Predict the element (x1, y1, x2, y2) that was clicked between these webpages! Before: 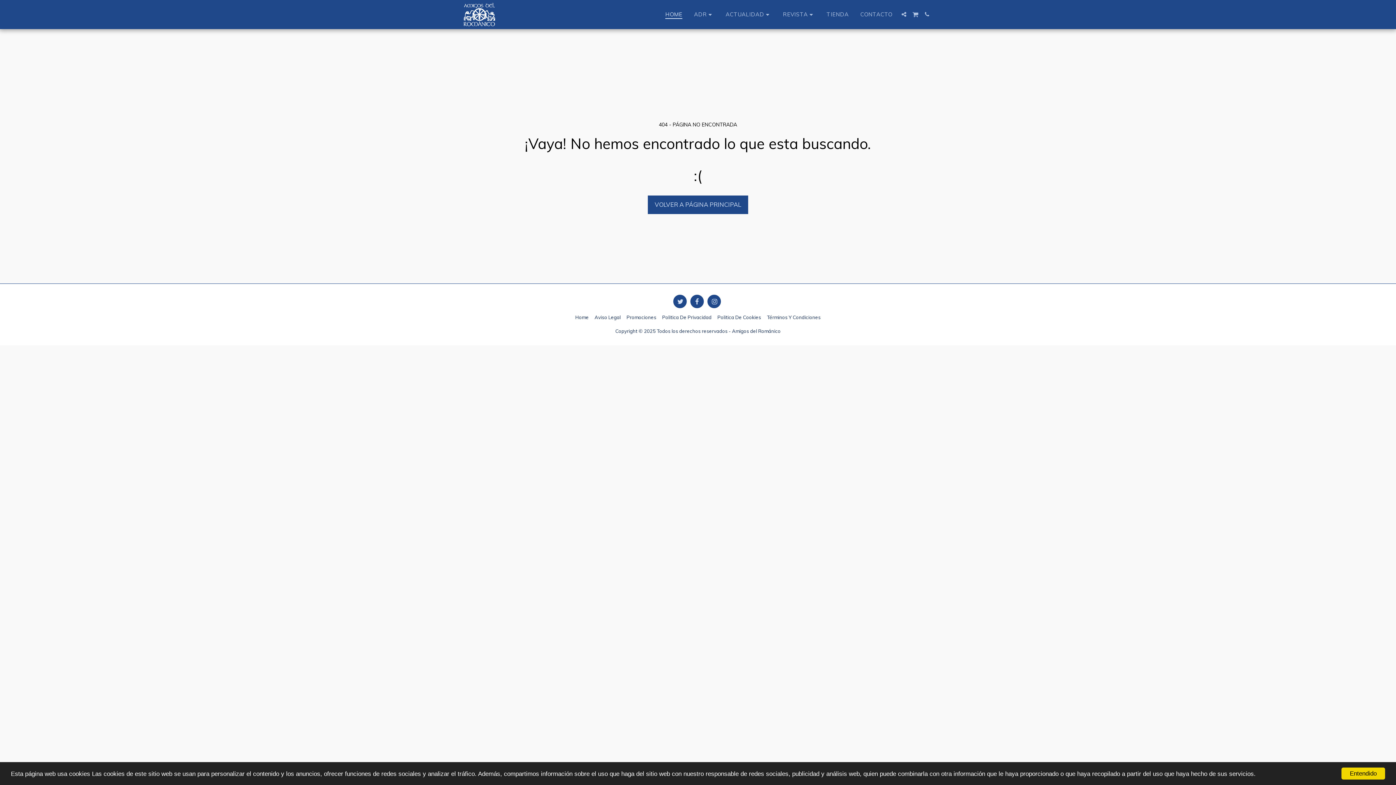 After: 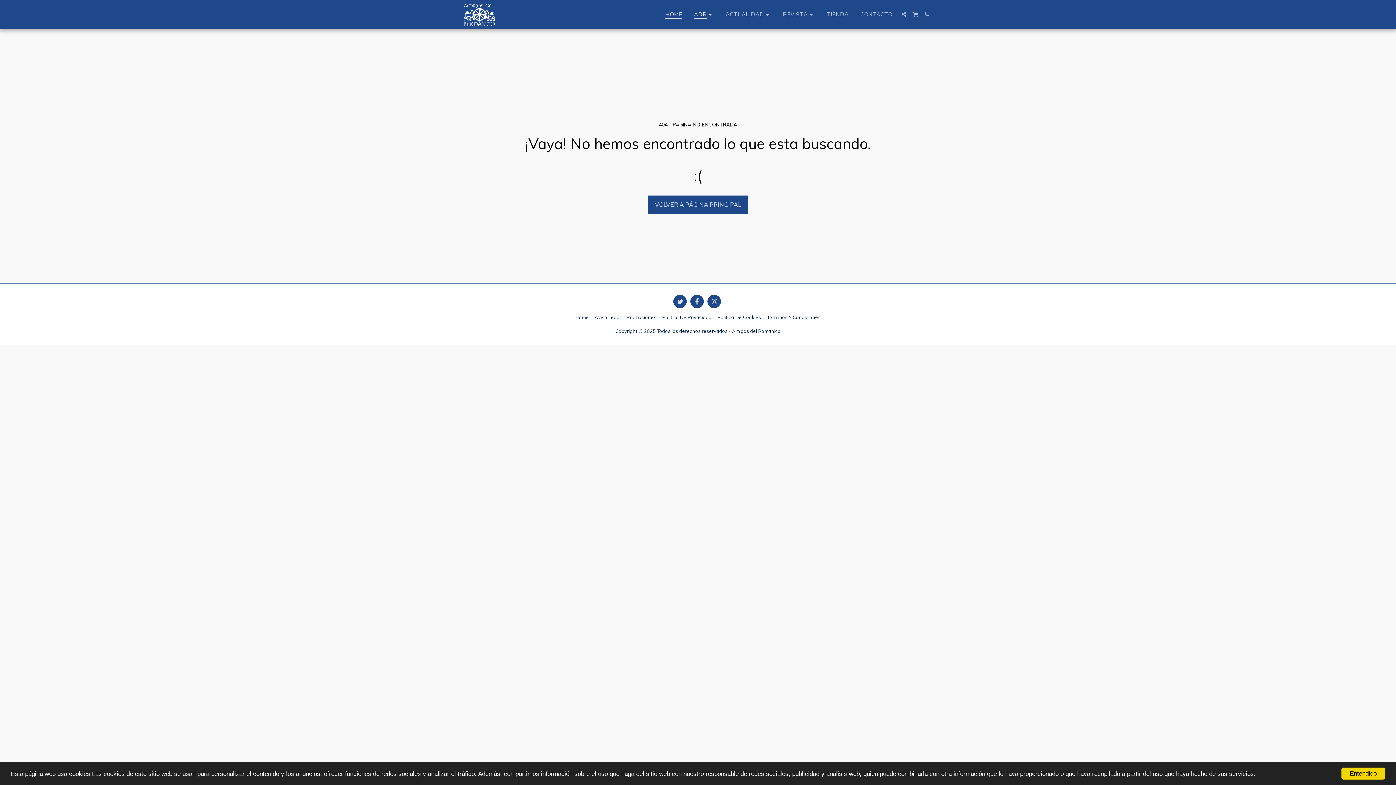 Action: label: ADR   bbox: (688, 8, 719, 20)